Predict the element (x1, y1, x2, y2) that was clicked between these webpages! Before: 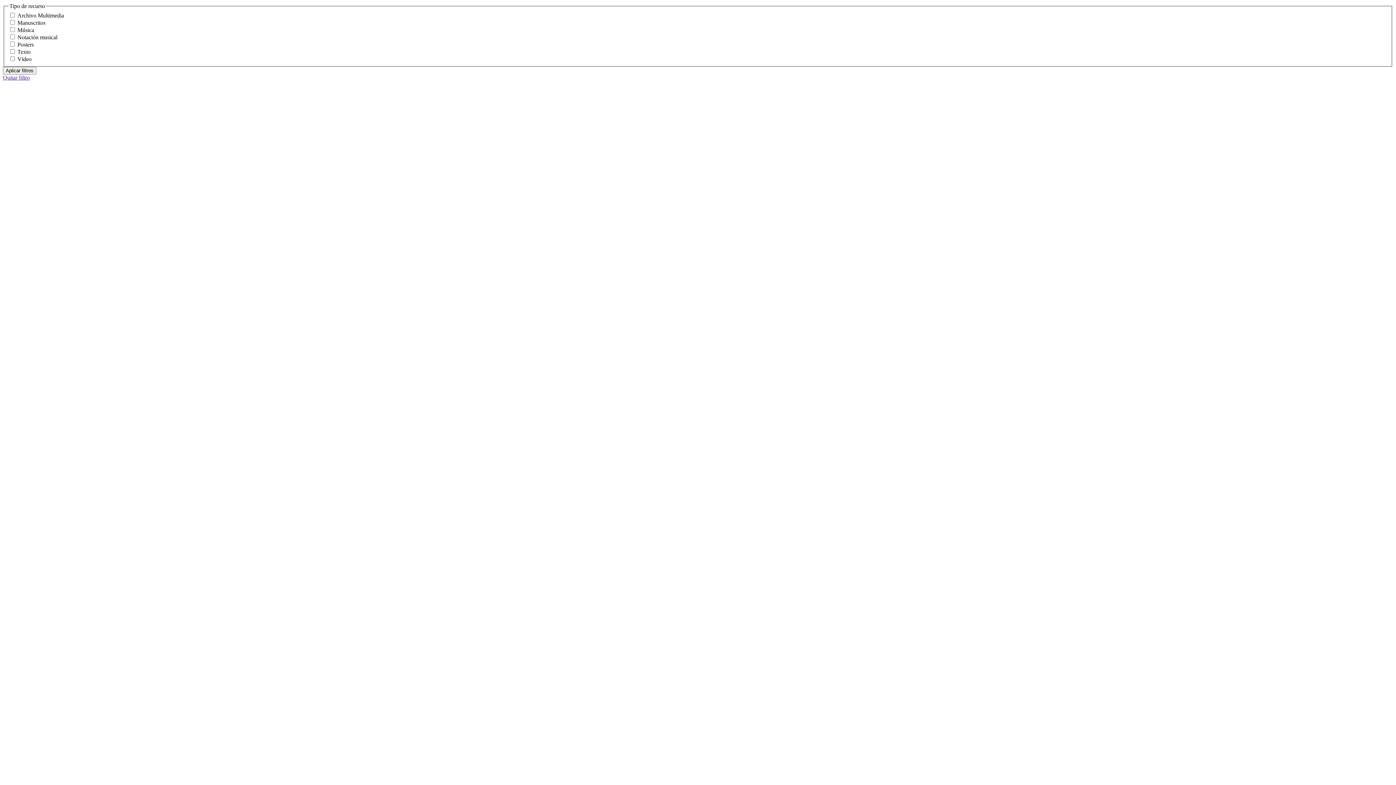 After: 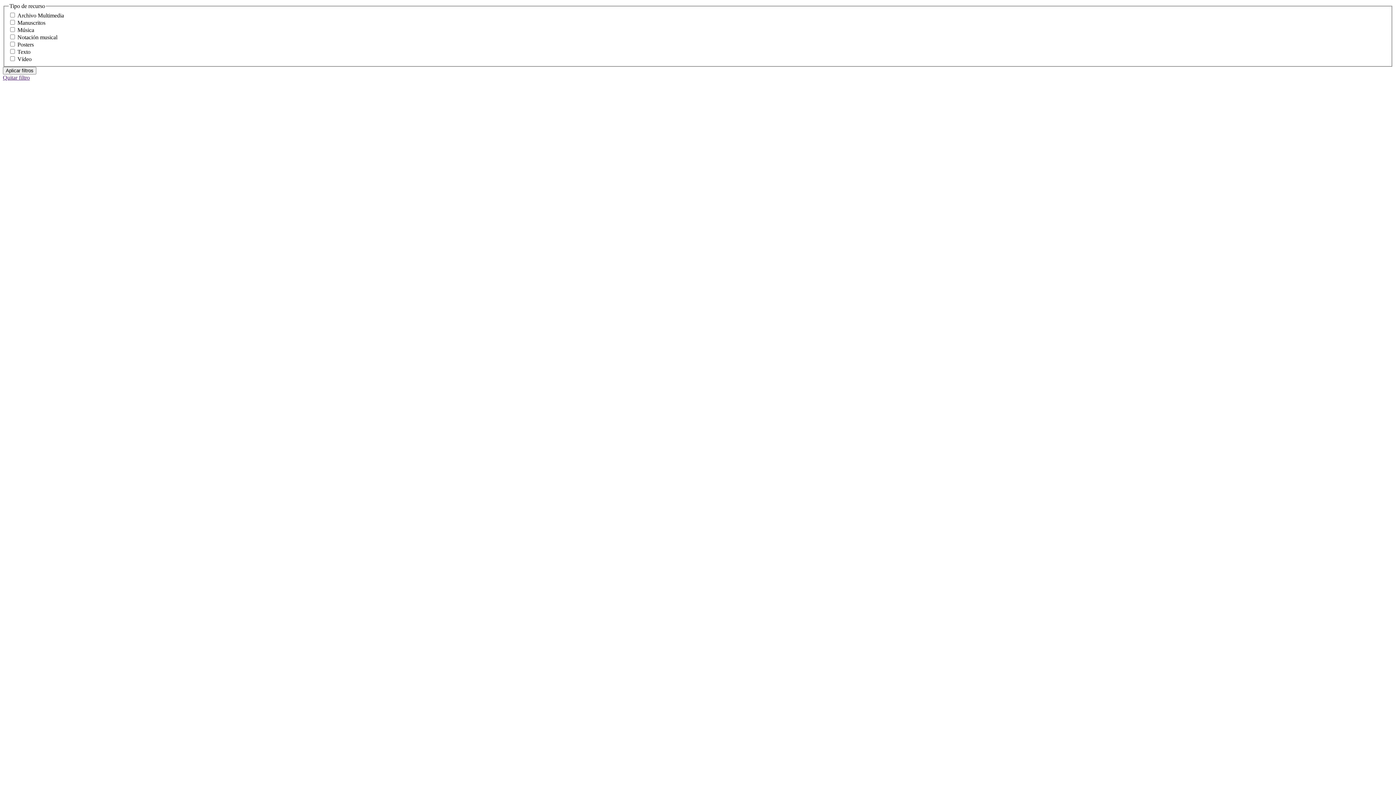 Action: label: Quitar filtro bbox: (2, 74, 29, 80)